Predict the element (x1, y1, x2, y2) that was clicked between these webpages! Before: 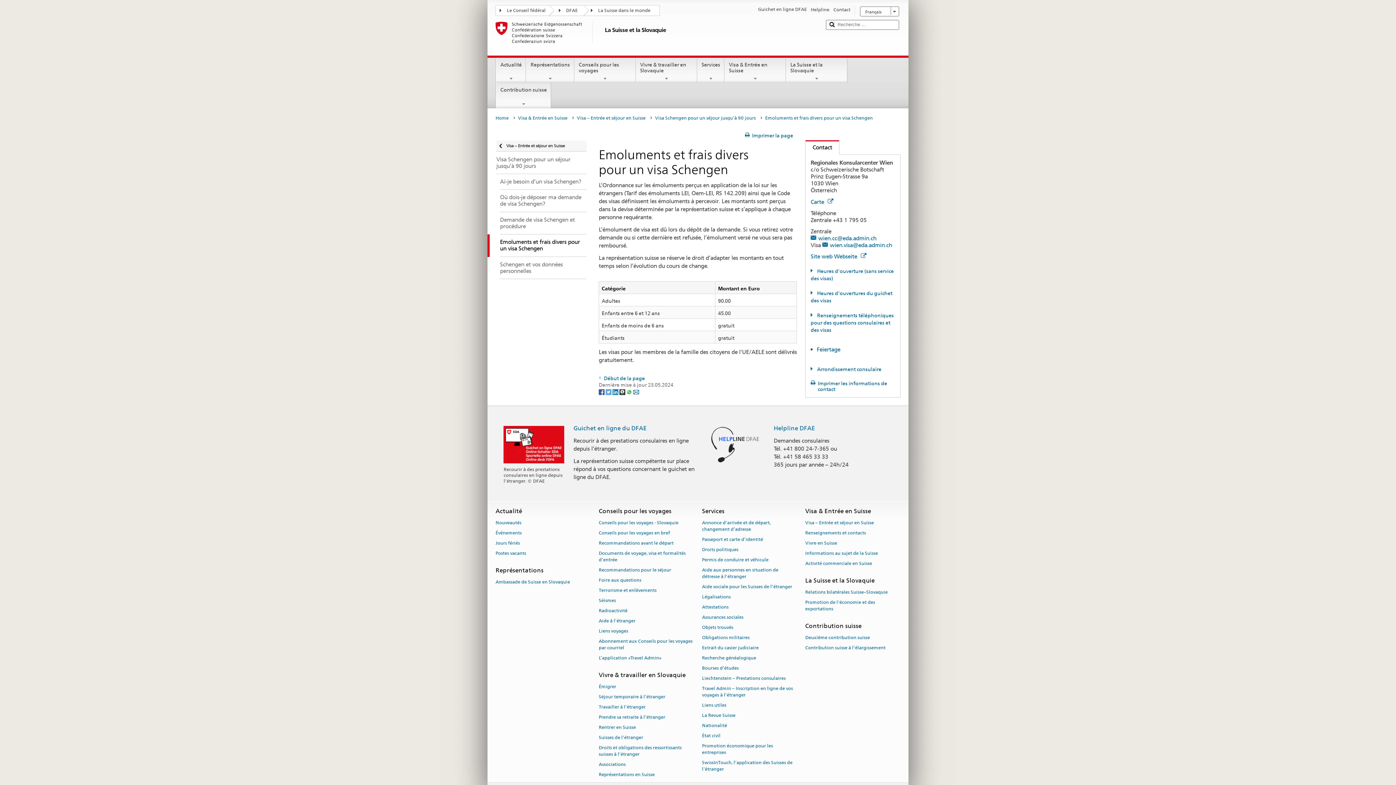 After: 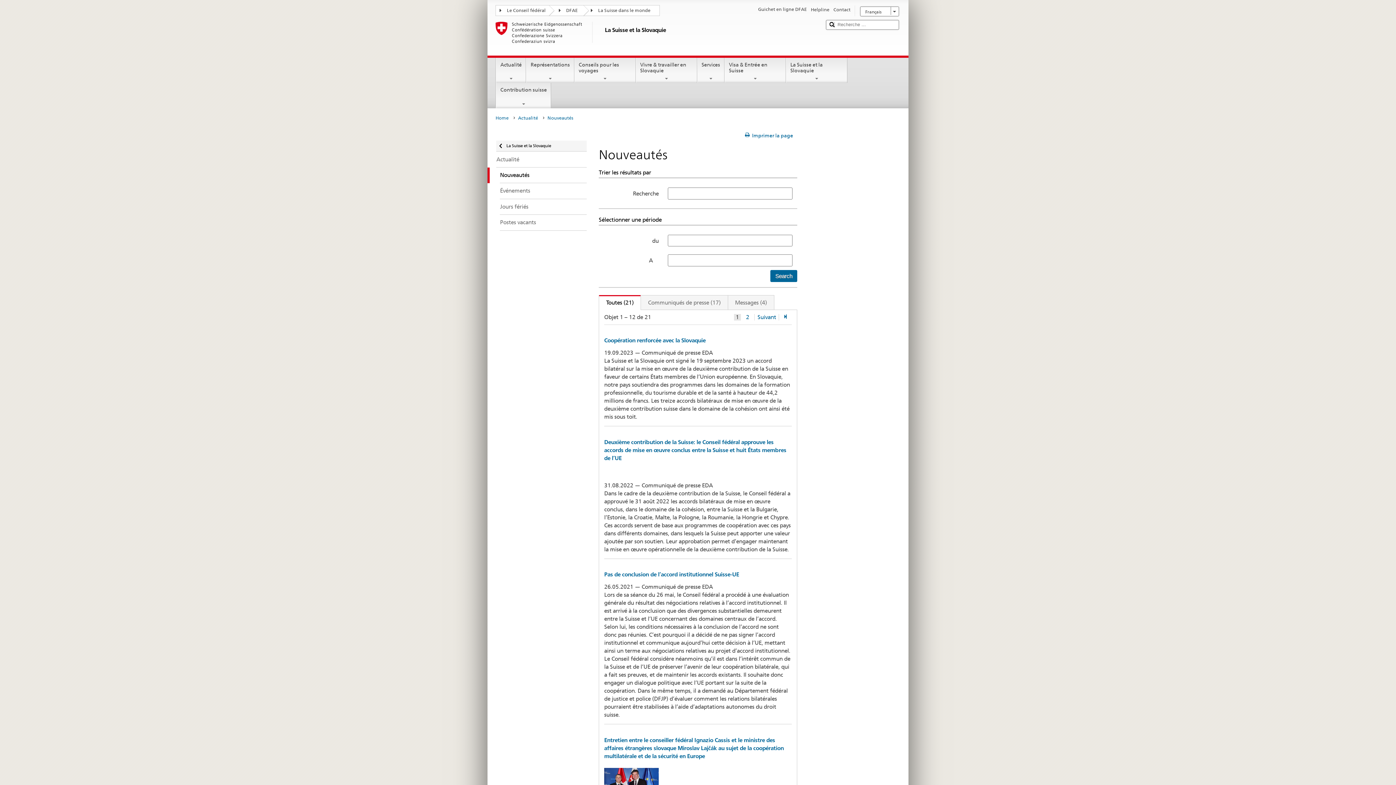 Action: label: Nouveautés bbox: (495, 517, 521, 527)